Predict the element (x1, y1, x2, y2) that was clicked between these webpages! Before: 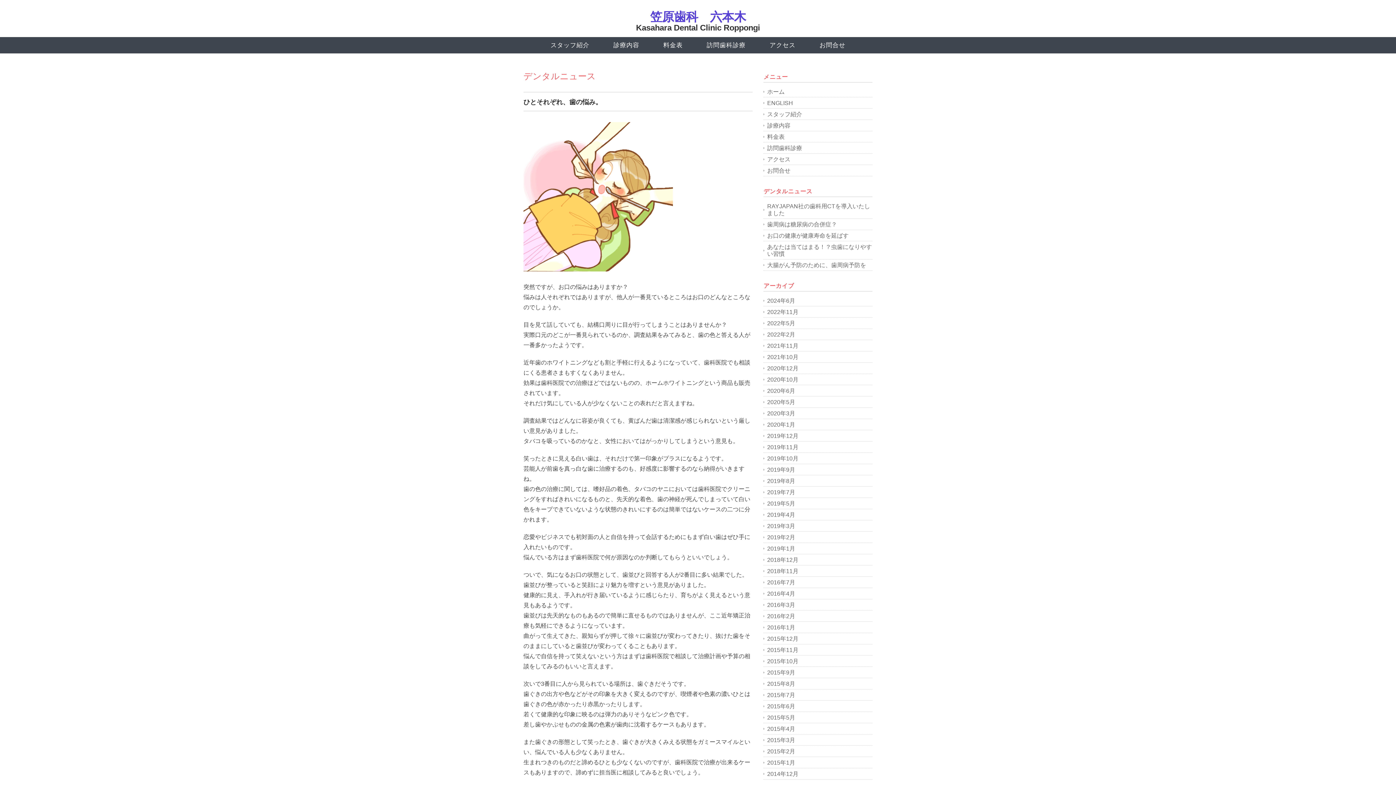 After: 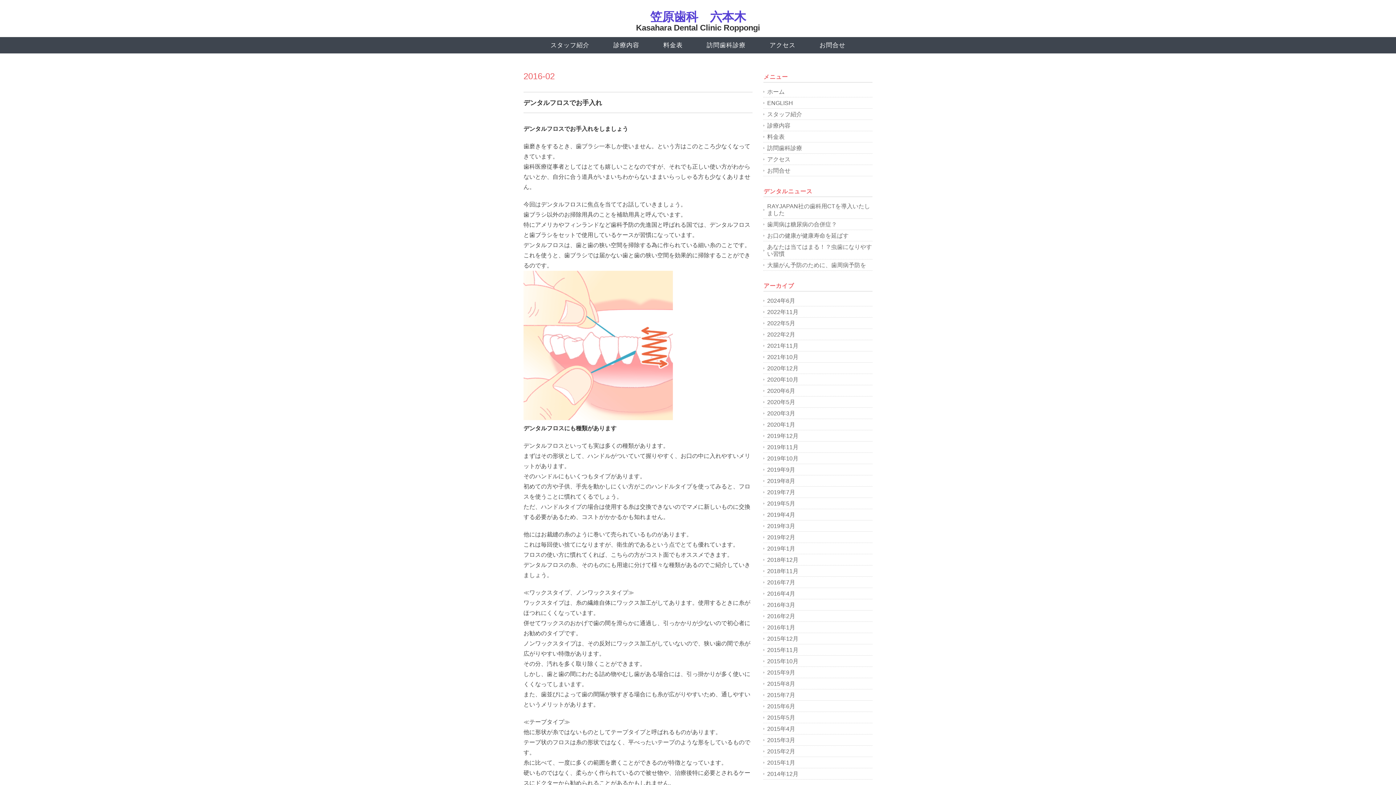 Action: label: 2016年2月 bbox: (763, 613, 872, 620)